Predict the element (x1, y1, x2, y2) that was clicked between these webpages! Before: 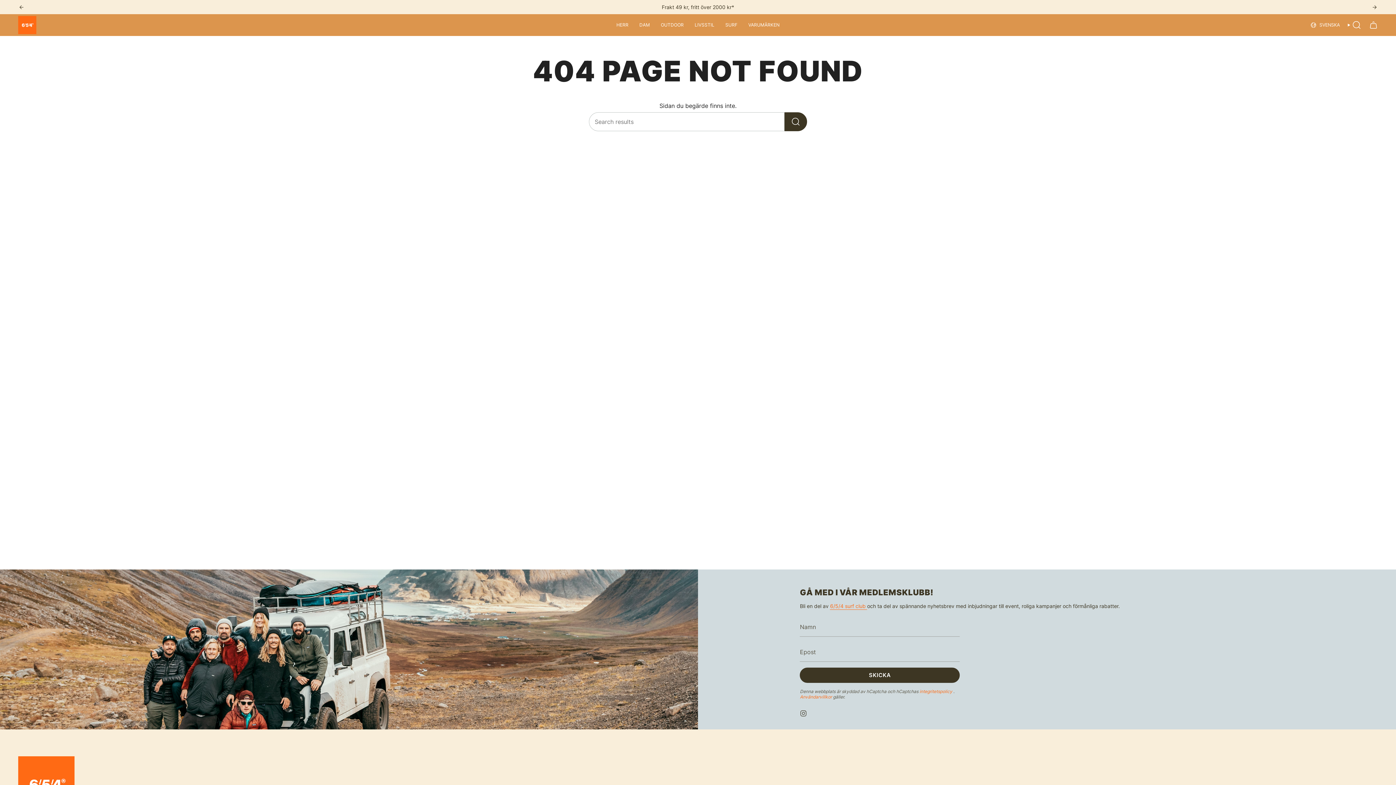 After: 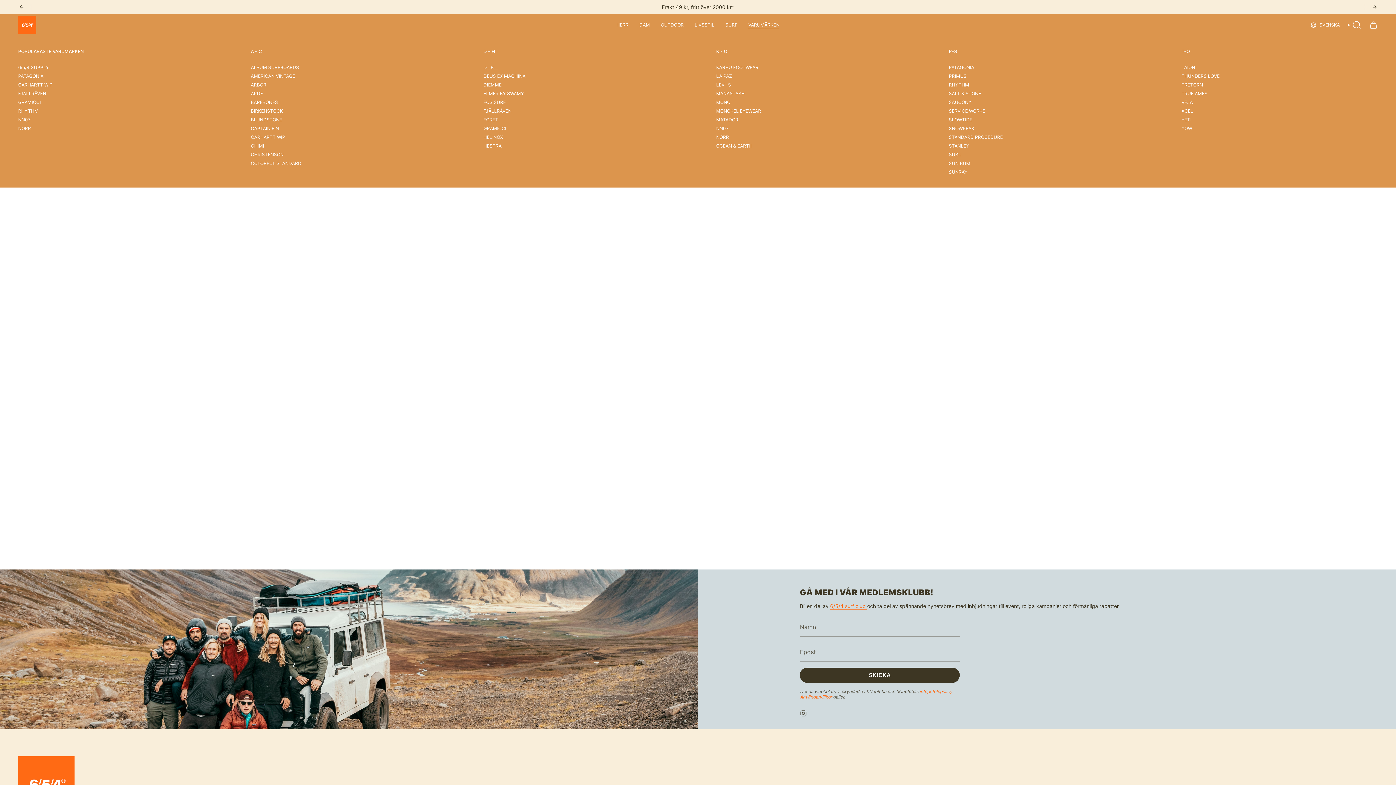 Action: bbox: (743, 16, 785, 34) label: VARUMÄRKEN